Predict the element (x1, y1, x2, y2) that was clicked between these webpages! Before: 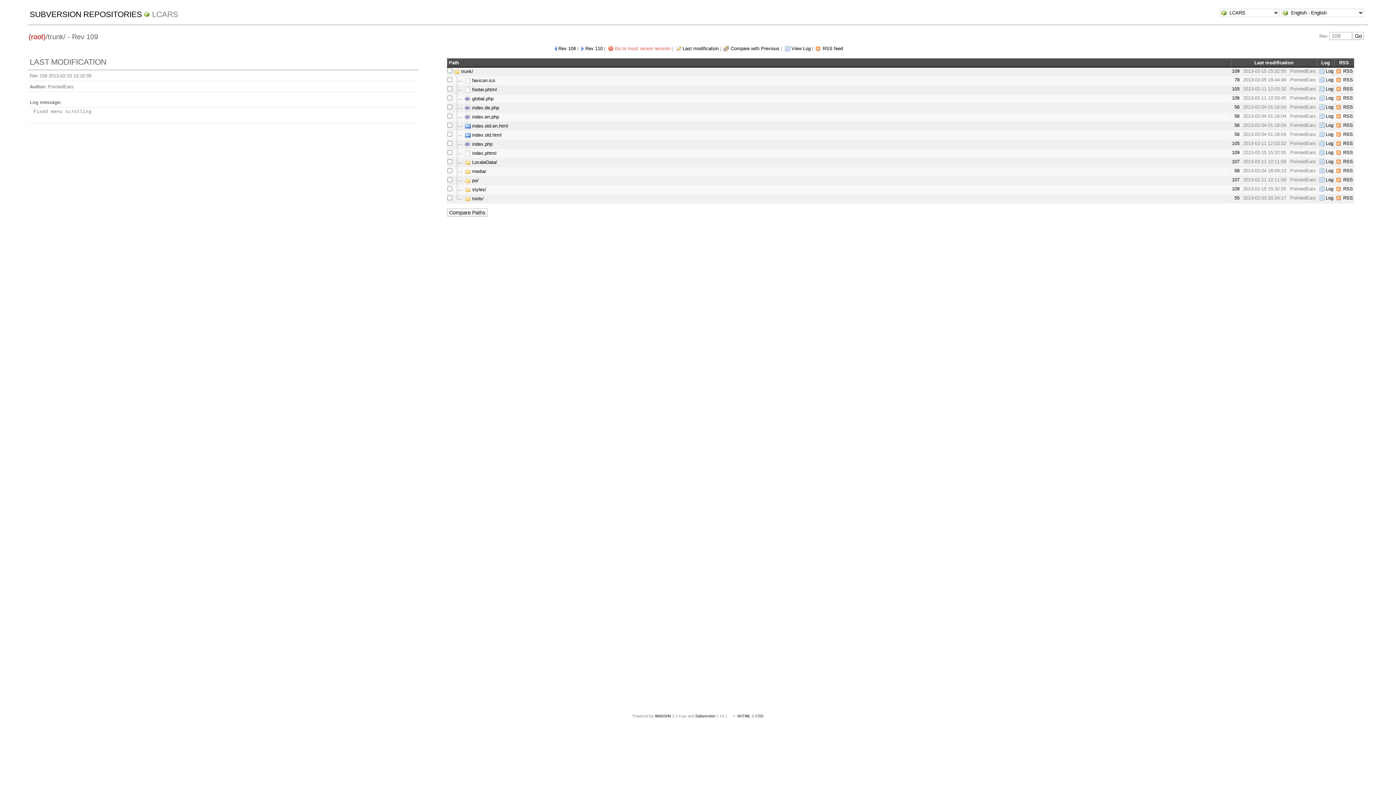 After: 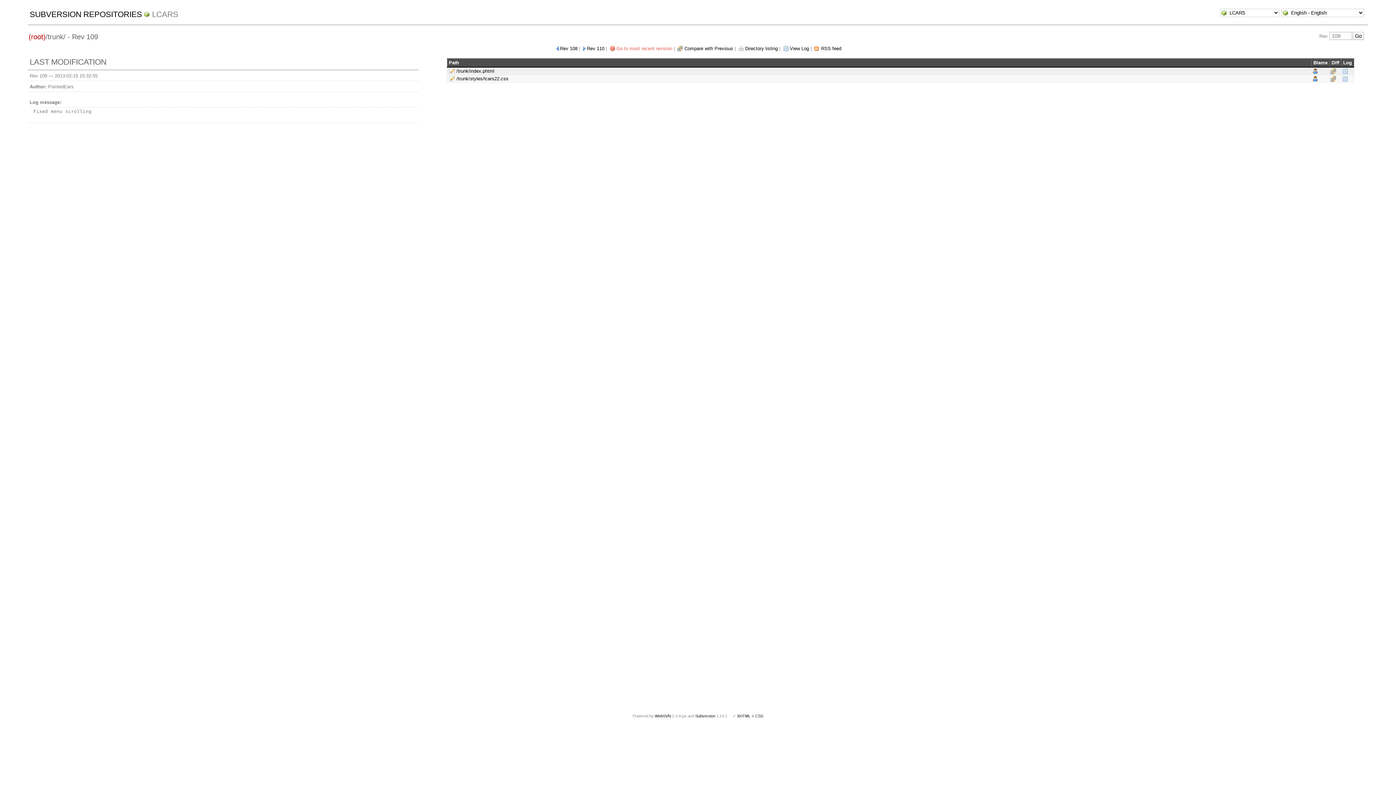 Action: label: Last modification bbox: (674, 45, 718, 51)